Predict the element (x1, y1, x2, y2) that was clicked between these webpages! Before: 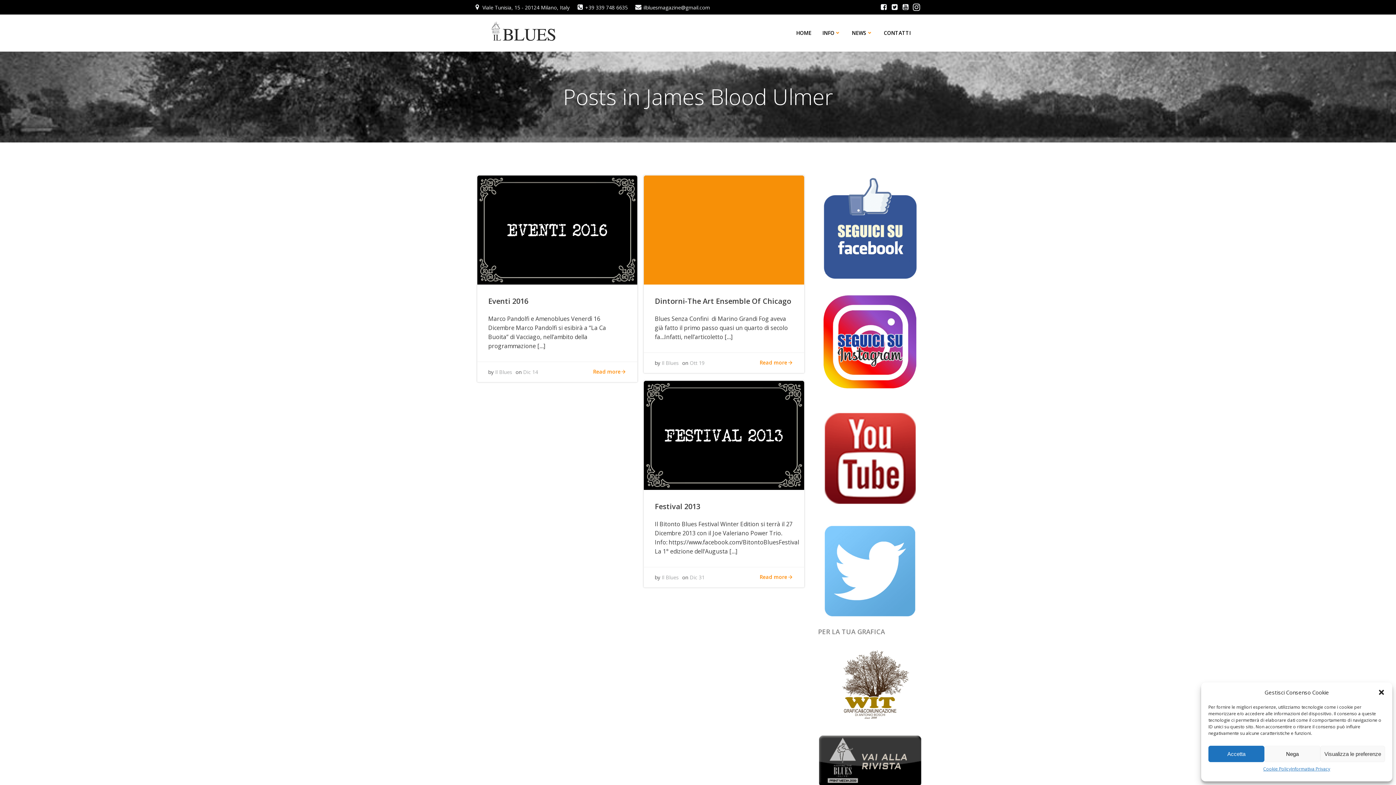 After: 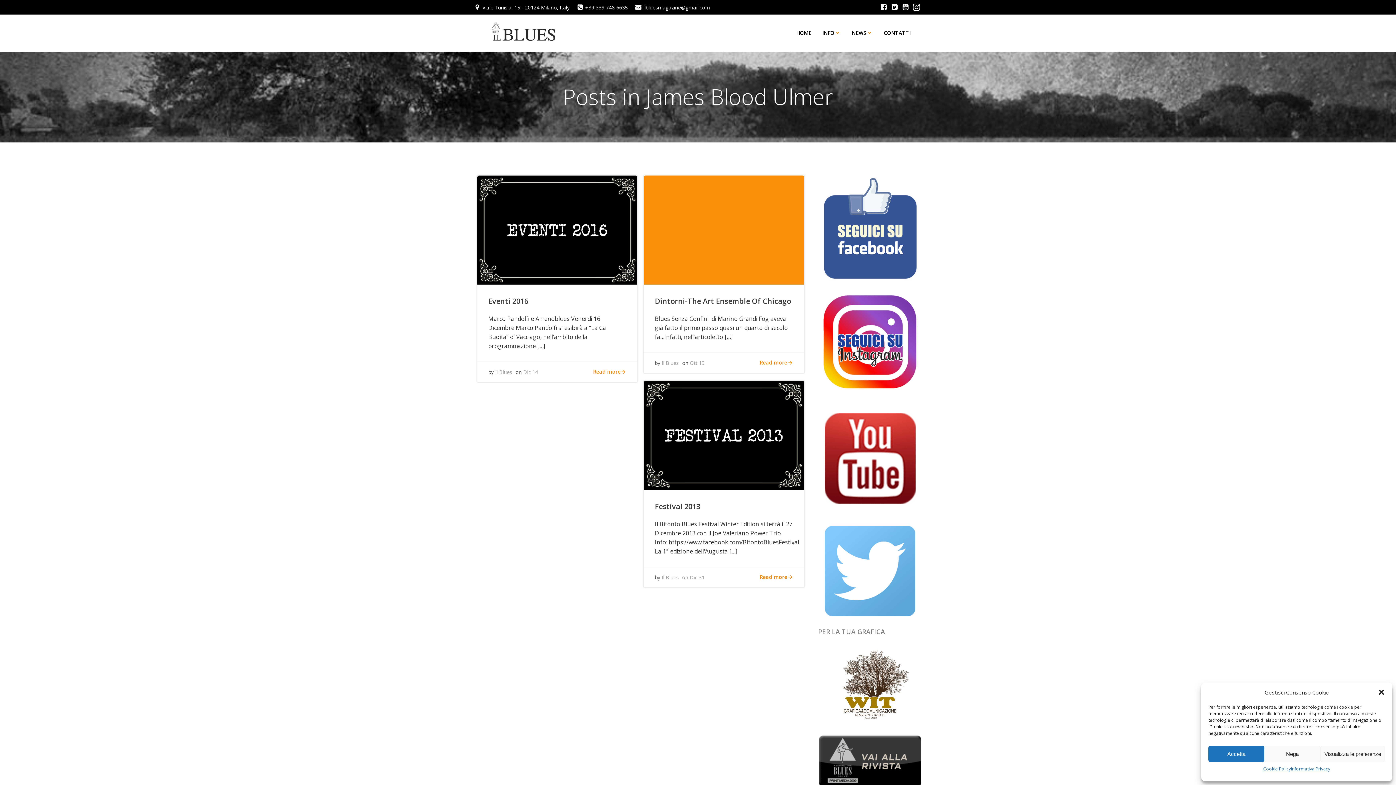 Action: bbox: (818, 756, 922, 764)